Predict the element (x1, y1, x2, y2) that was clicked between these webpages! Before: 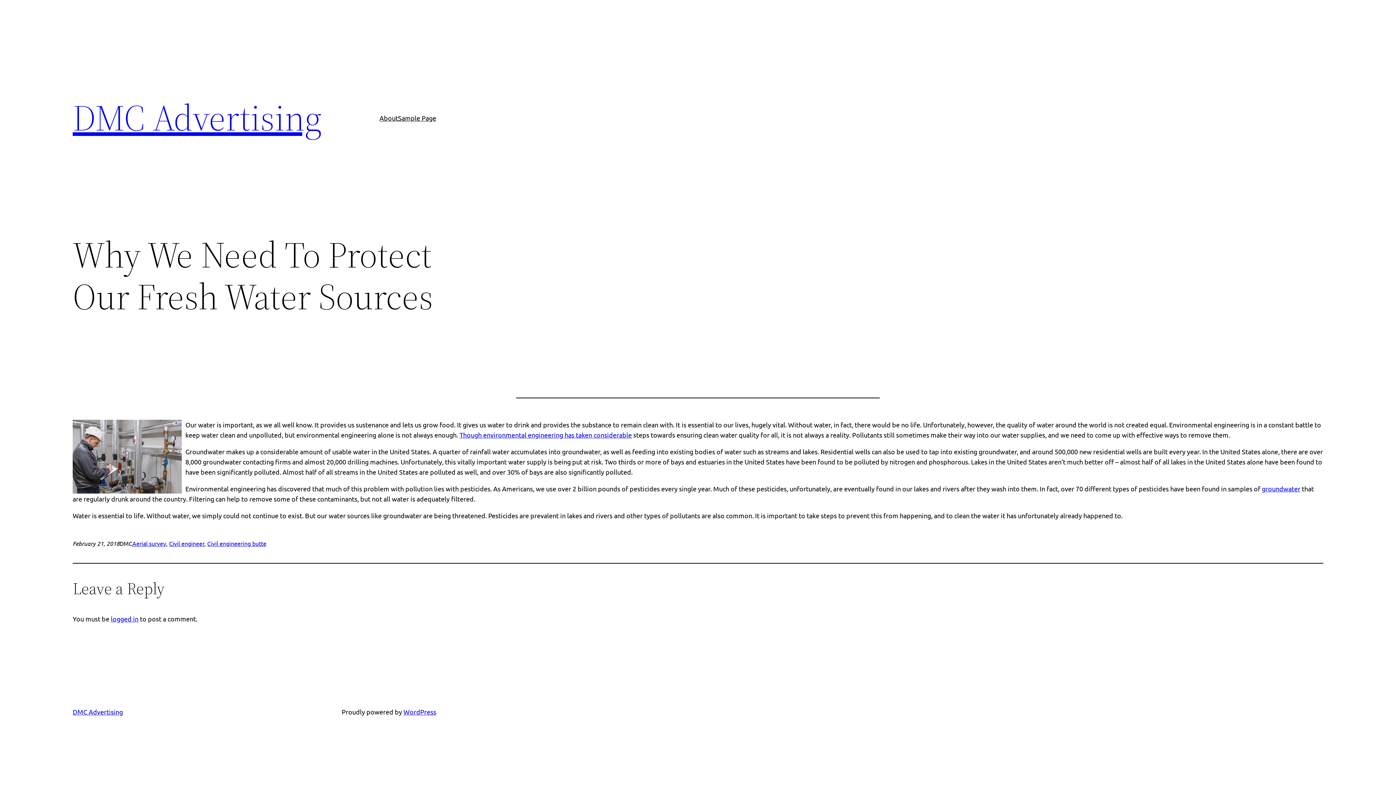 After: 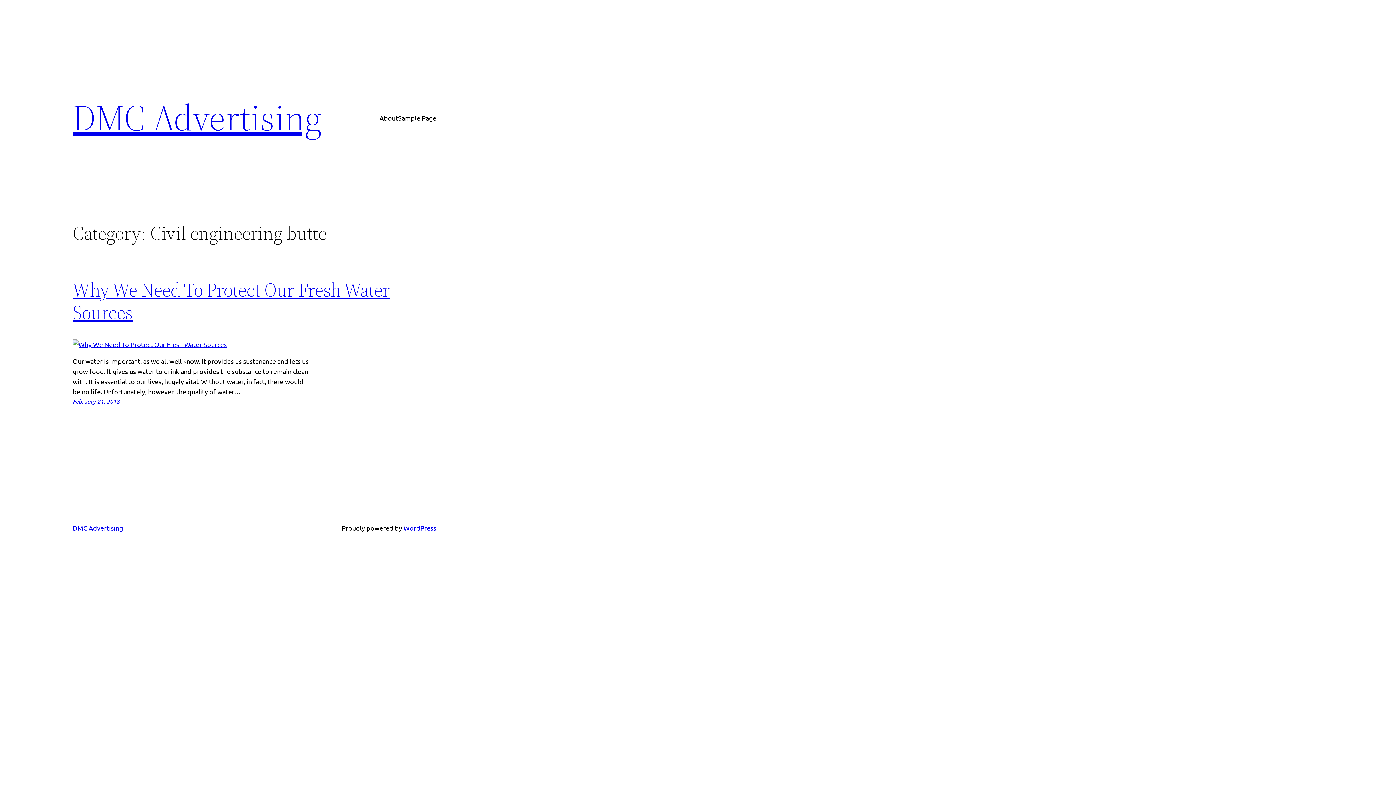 Action: bbox: (207, 540, 266, 547) label: Civil engineering butte